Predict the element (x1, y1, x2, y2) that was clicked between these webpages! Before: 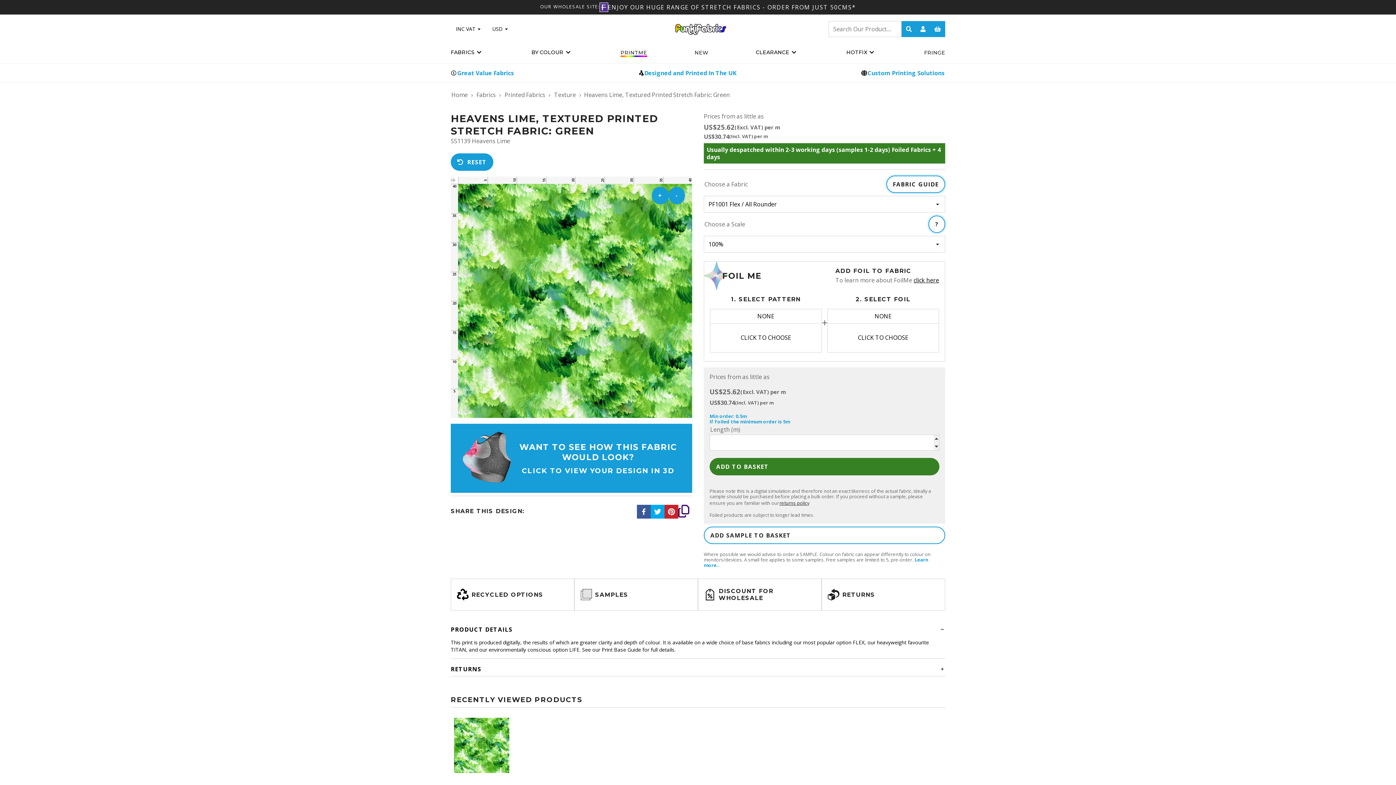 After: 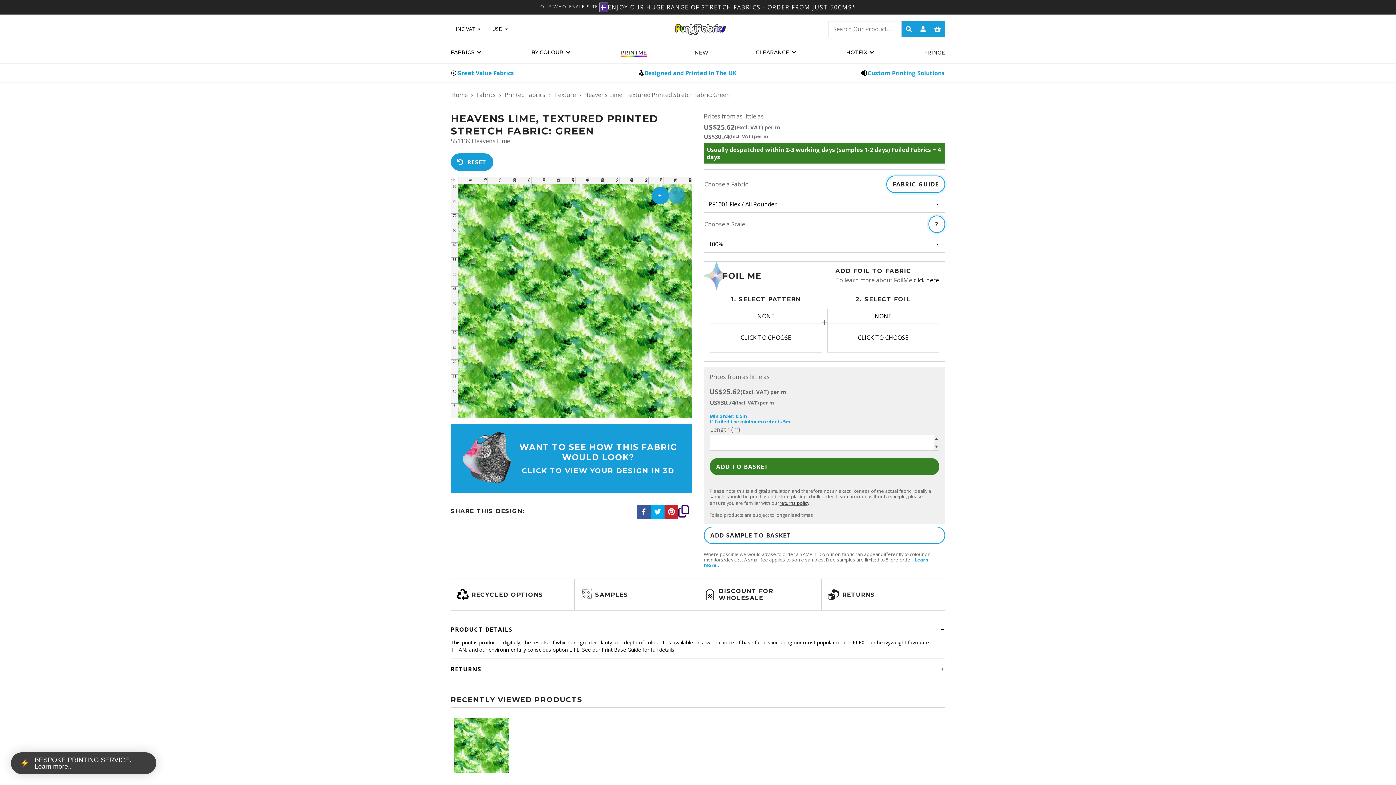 Action: label: - bbox: (669, 187, 685, 204)